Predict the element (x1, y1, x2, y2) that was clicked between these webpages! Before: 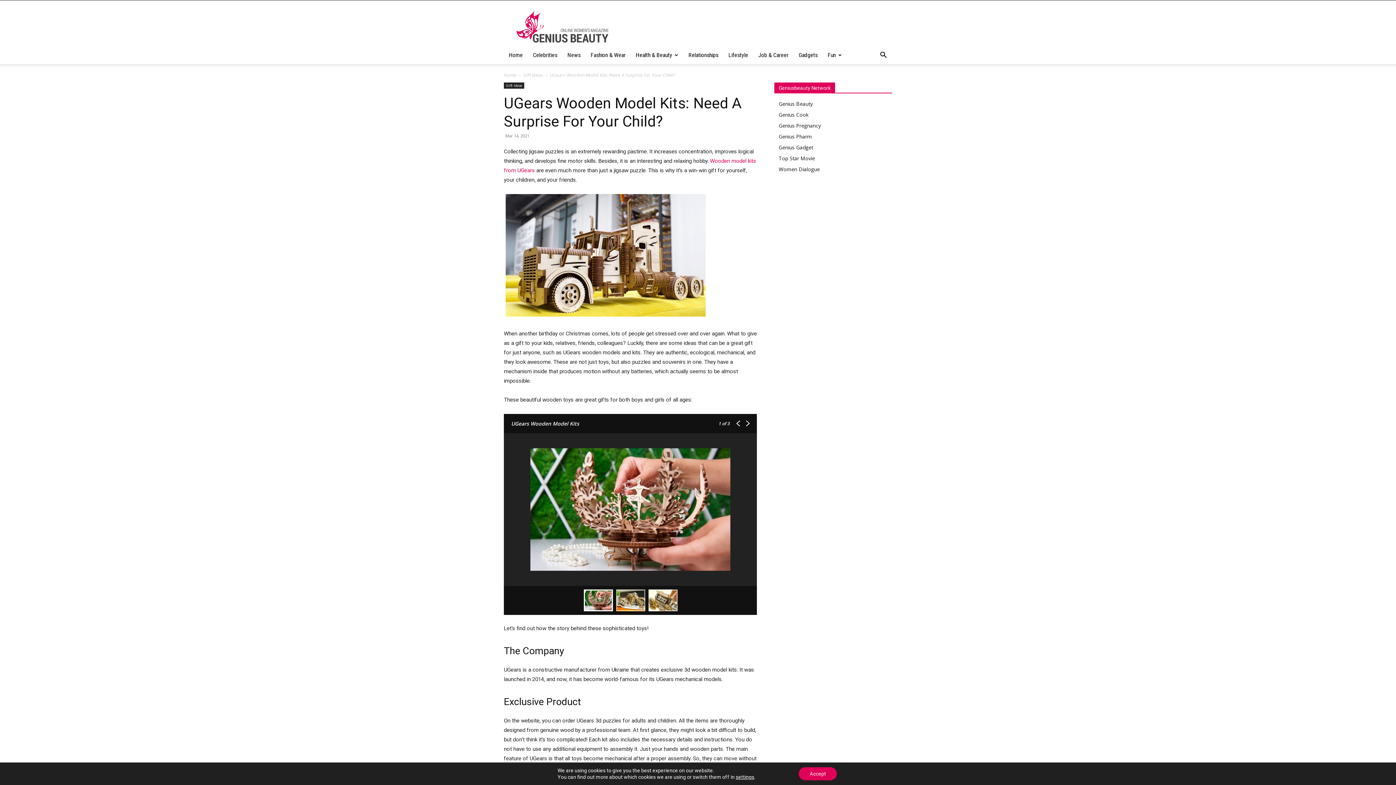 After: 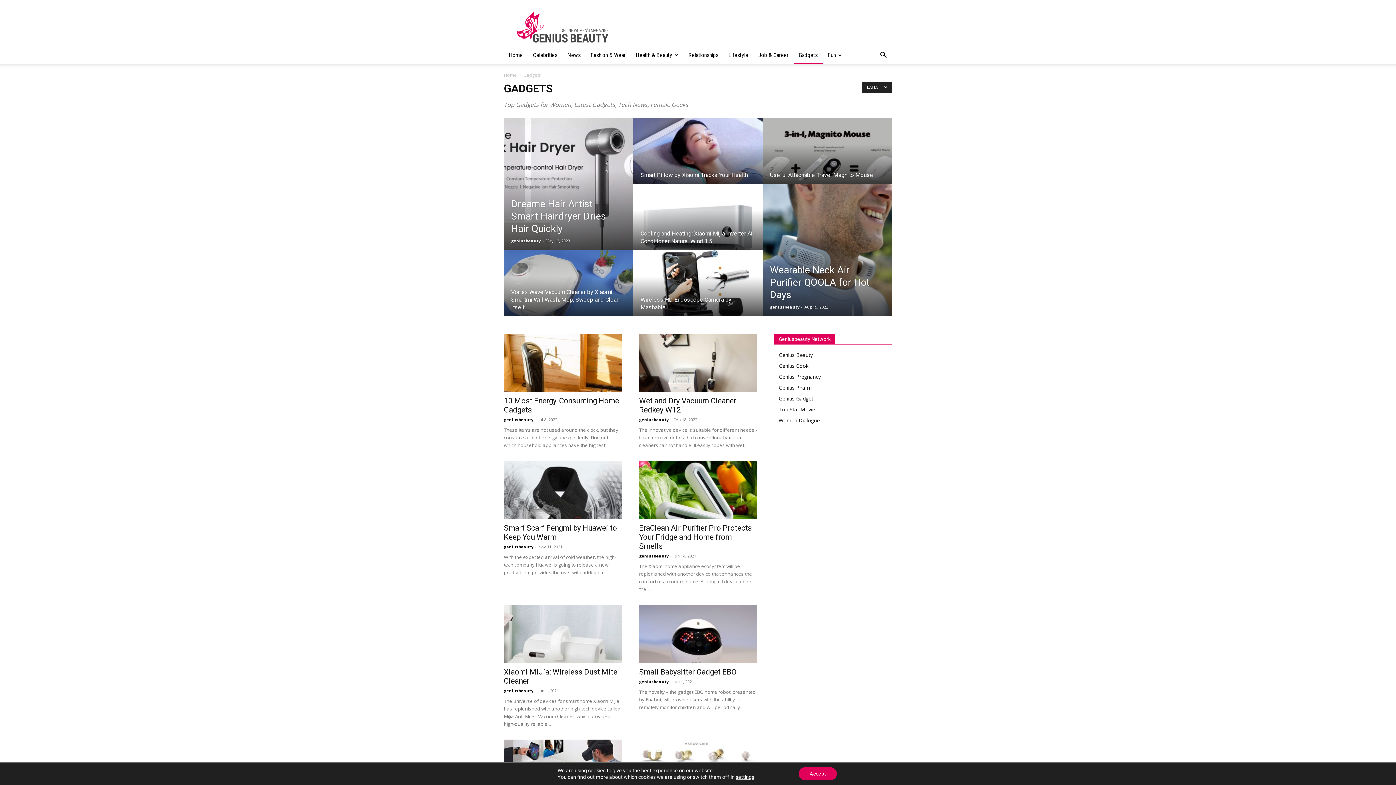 Action: bbox: (793, 46, 822, 64) label: Gadgets